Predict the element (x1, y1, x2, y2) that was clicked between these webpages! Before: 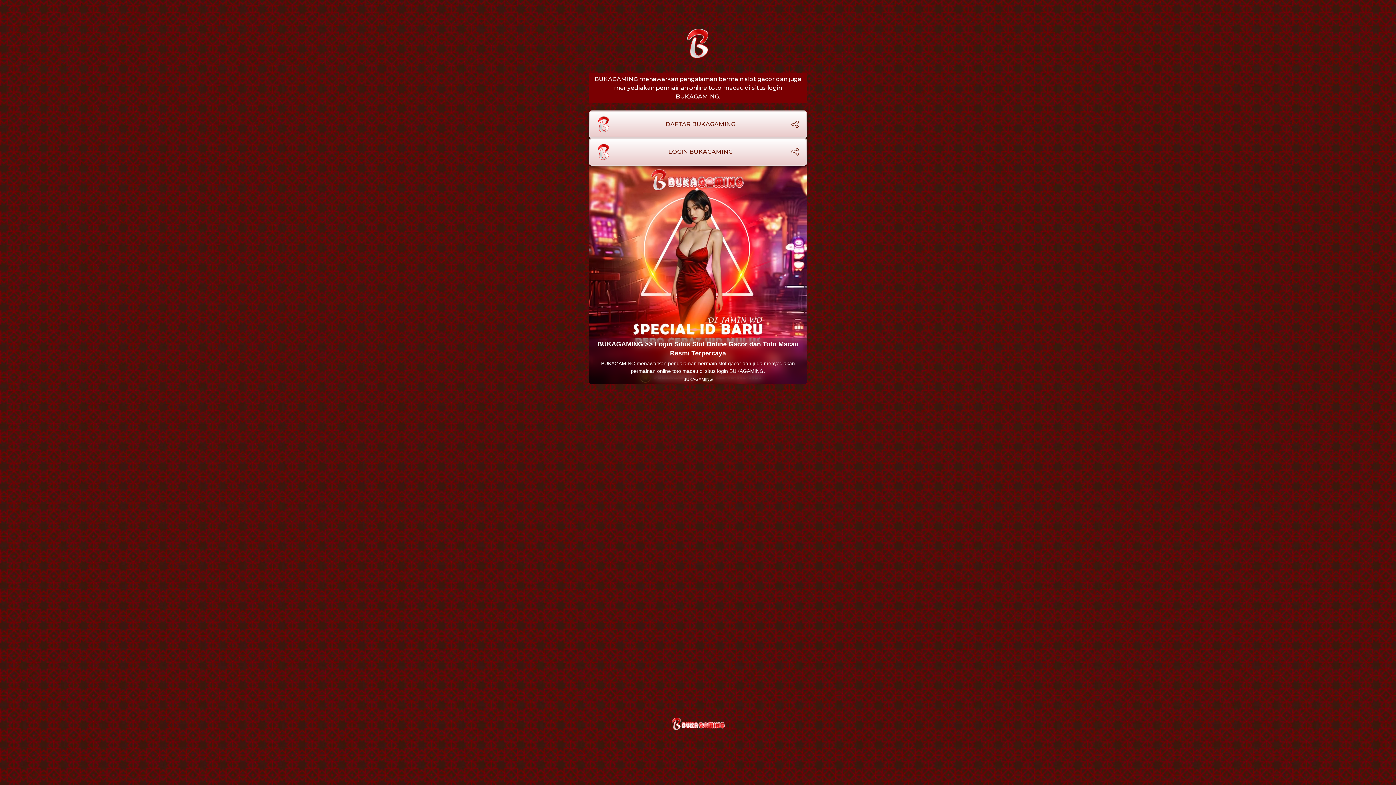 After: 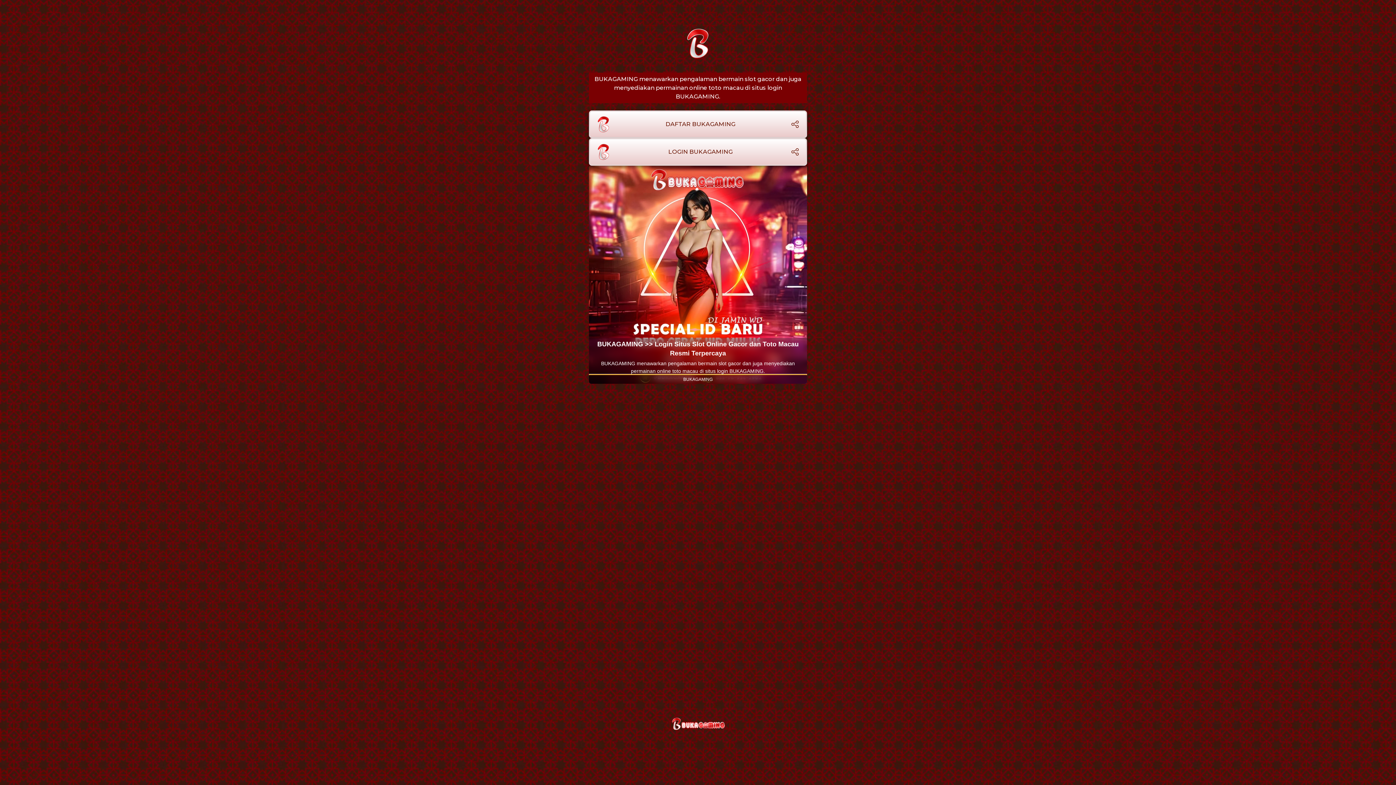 Action: bbox: (589, 375, 807, 384) label: BUKAGAMING